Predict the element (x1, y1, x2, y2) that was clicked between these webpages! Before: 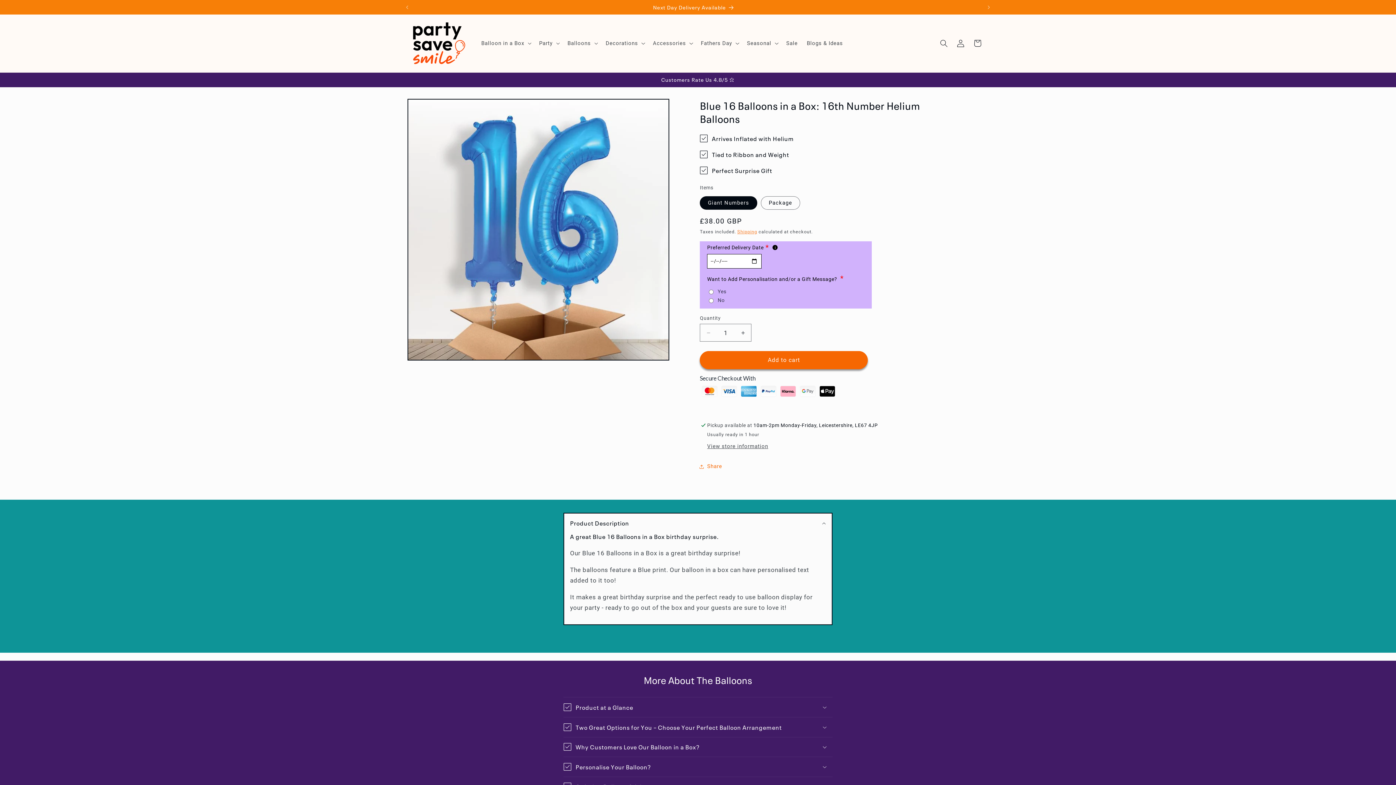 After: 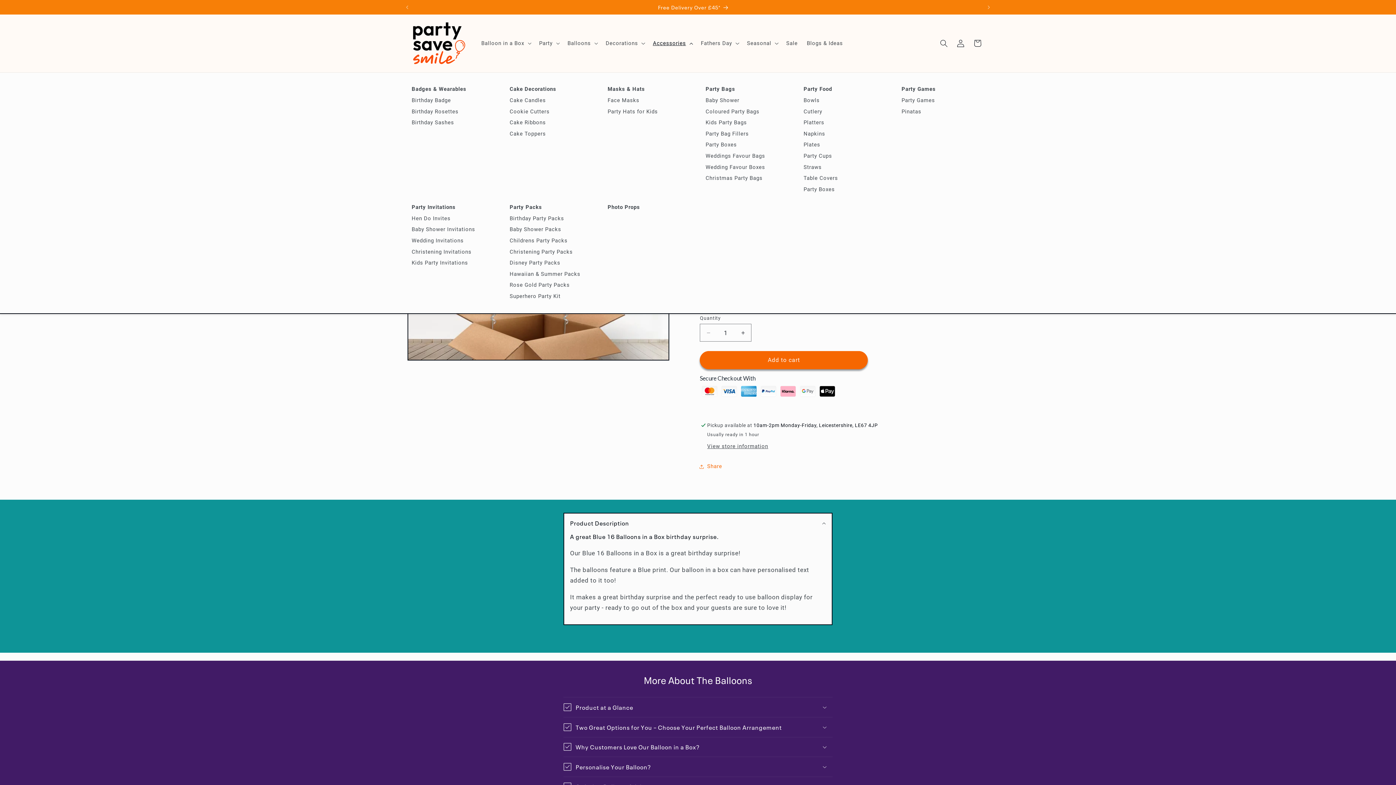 Action: bbox: (648, 35, 696, 51) label: Accessories